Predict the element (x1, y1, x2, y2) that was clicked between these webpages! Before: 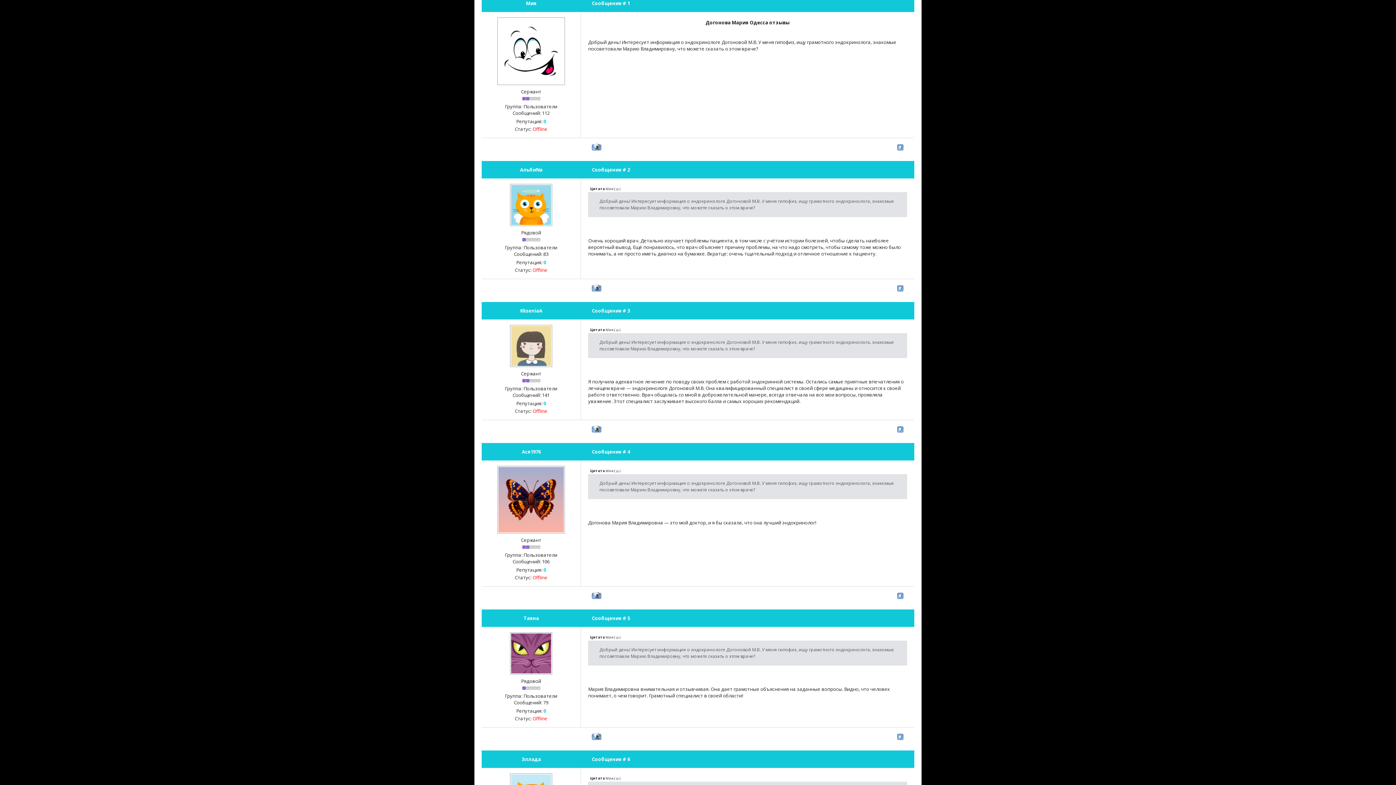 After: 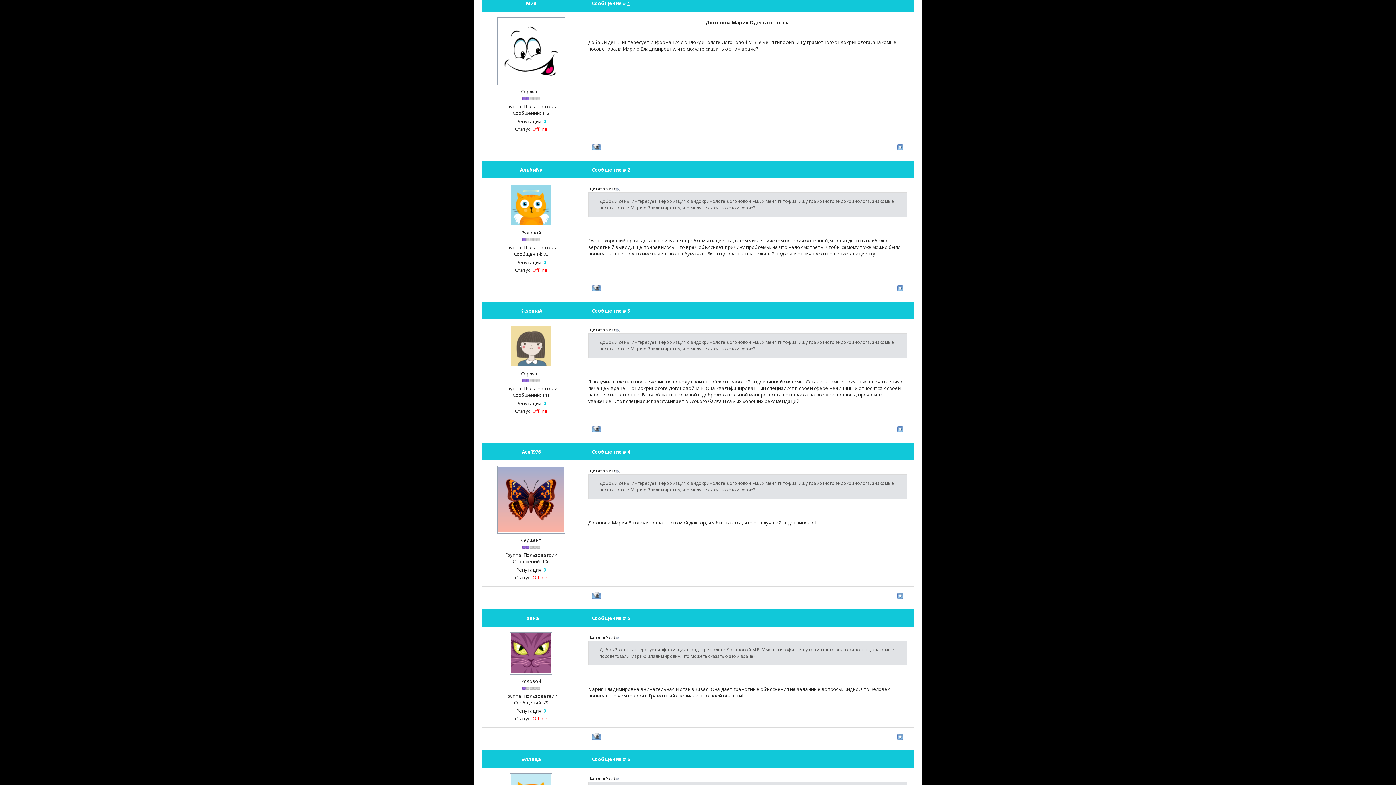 Action: label: 1 bbox: (627, 0, 630, 6)